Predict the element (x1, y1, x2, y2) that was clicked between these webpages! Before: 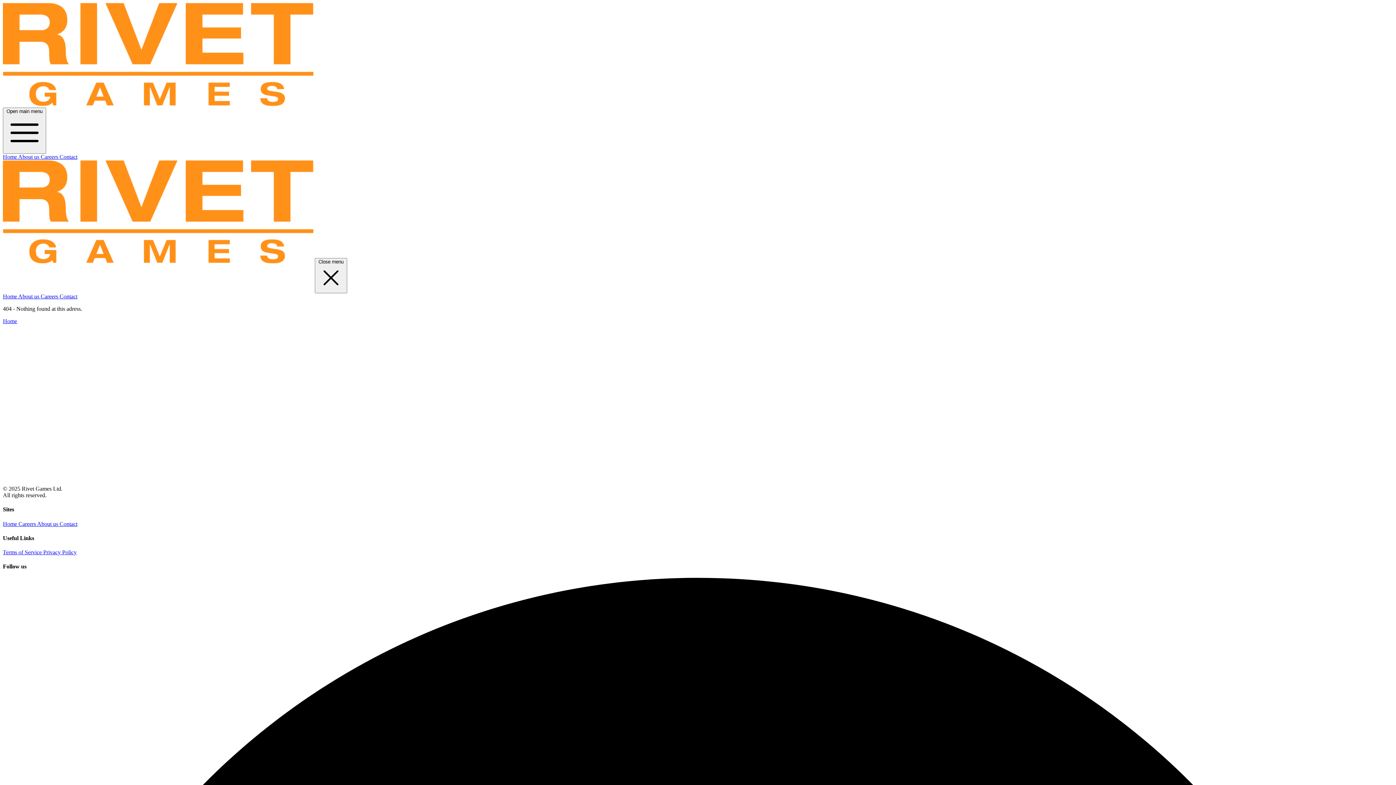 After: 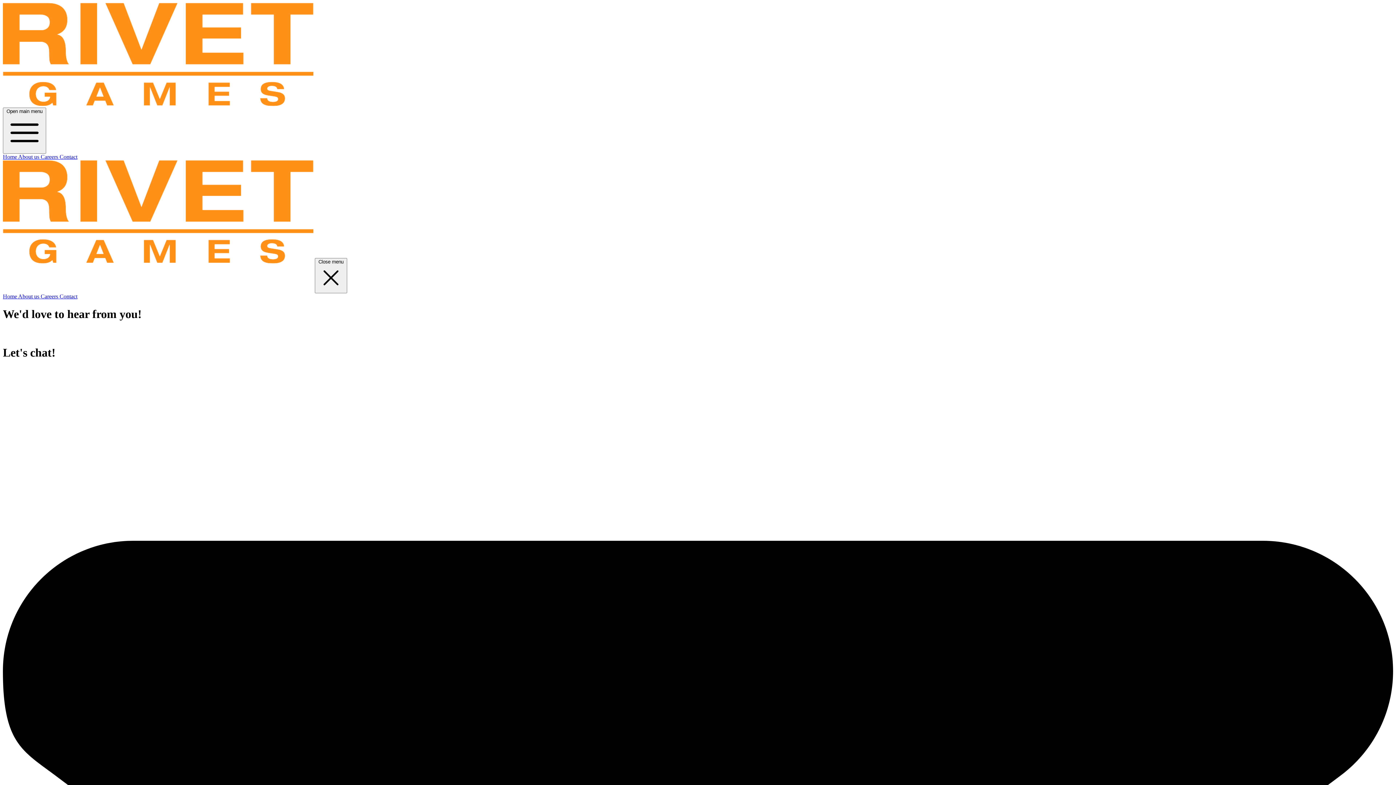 Action: bbox: (59, 520, 77, 527) label: Contact